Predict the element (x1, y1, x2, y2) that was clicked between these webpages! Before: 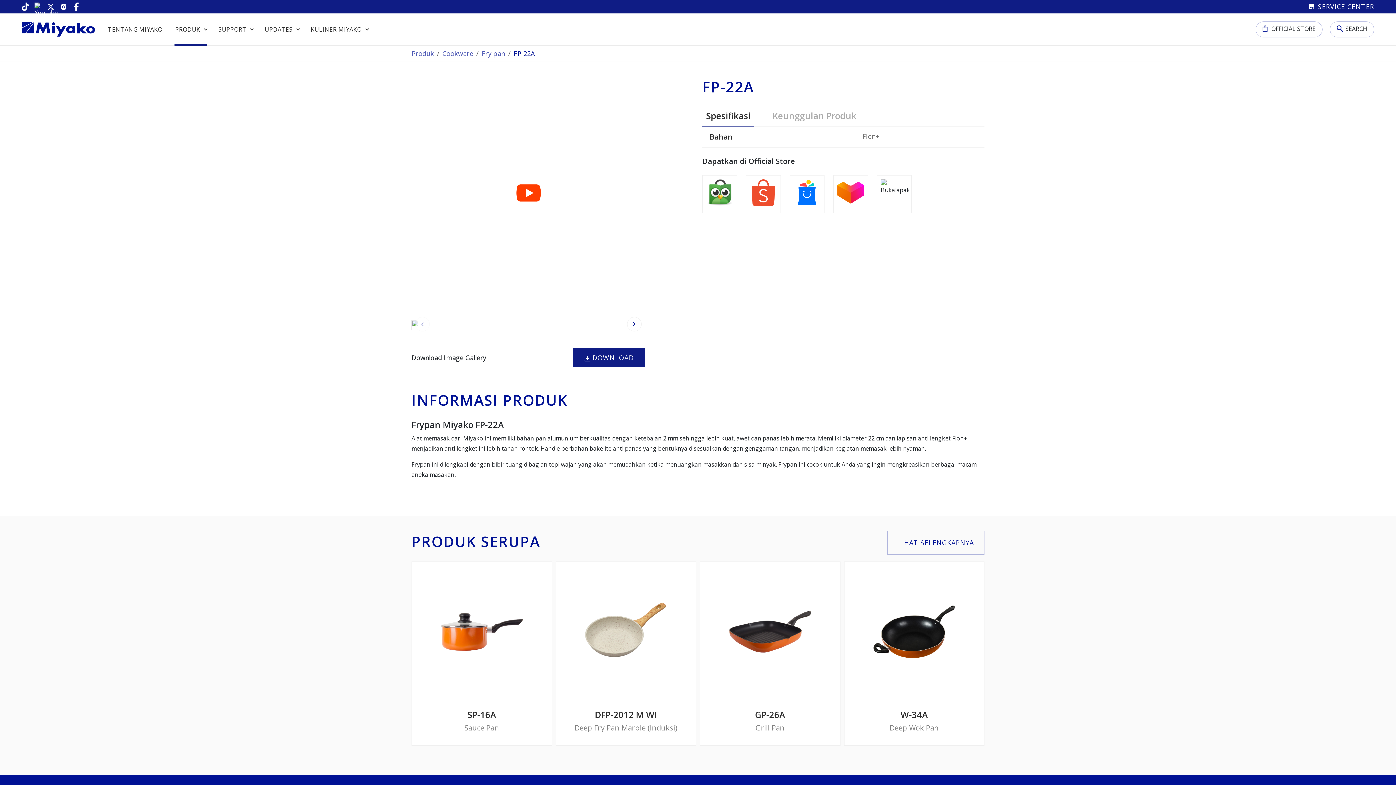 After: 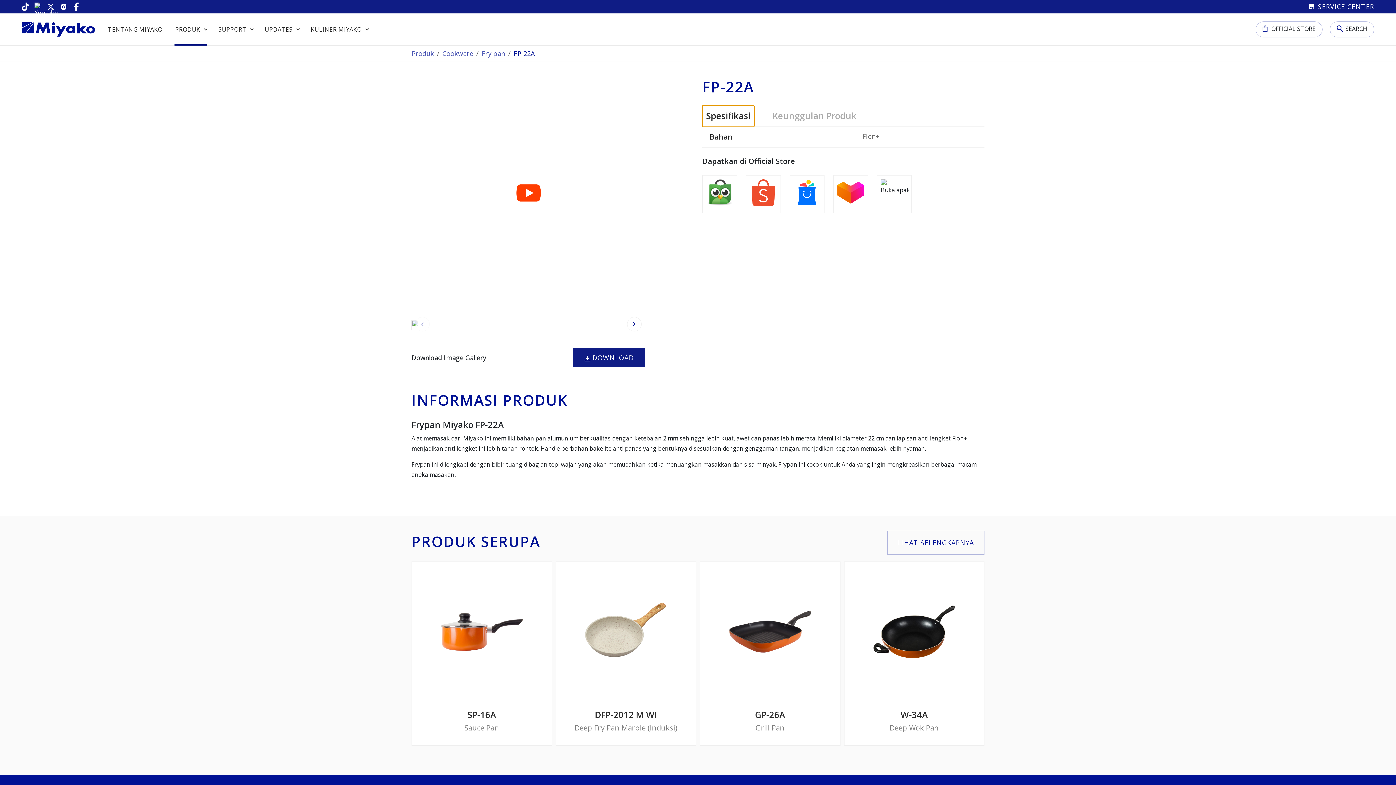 Action: bbox: (702, 105, 754, 126) label: Spesifikasi